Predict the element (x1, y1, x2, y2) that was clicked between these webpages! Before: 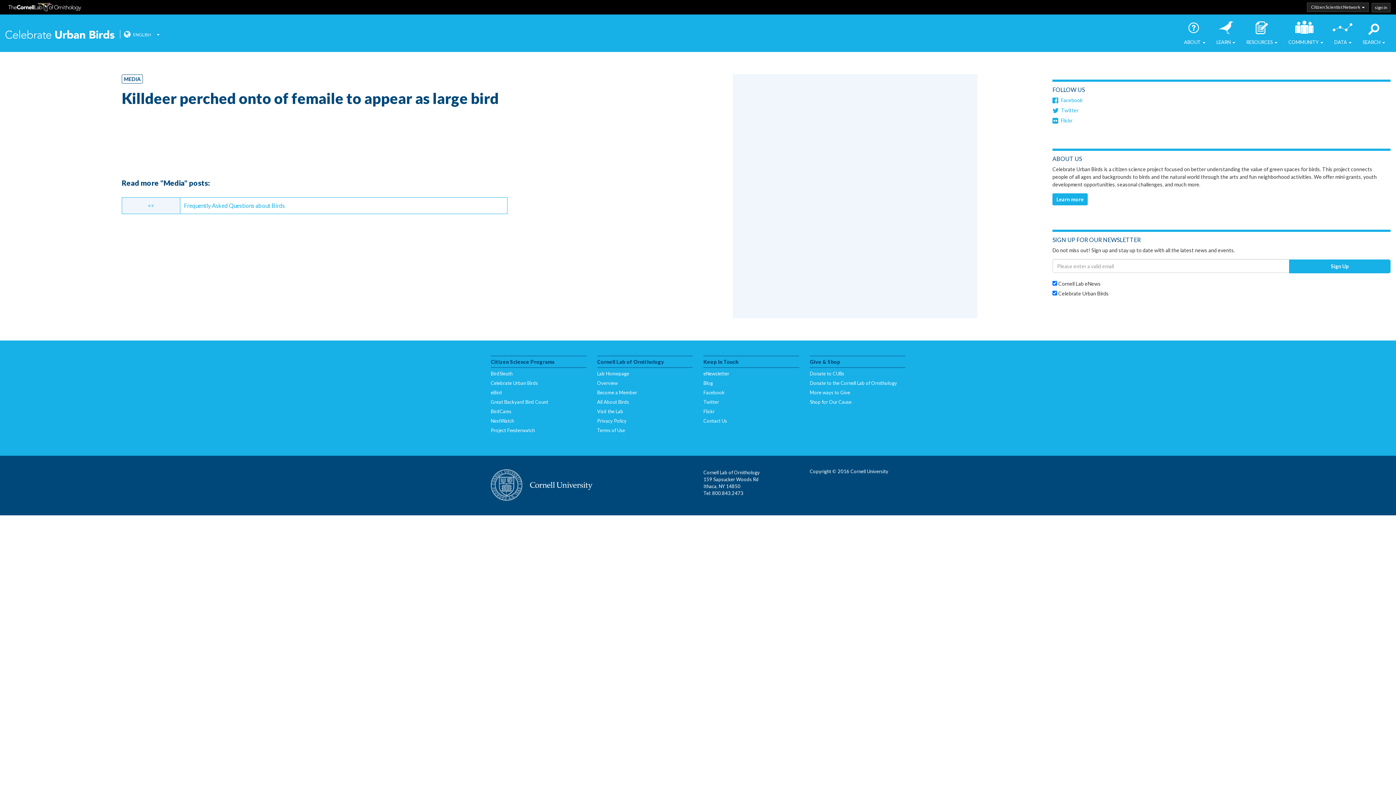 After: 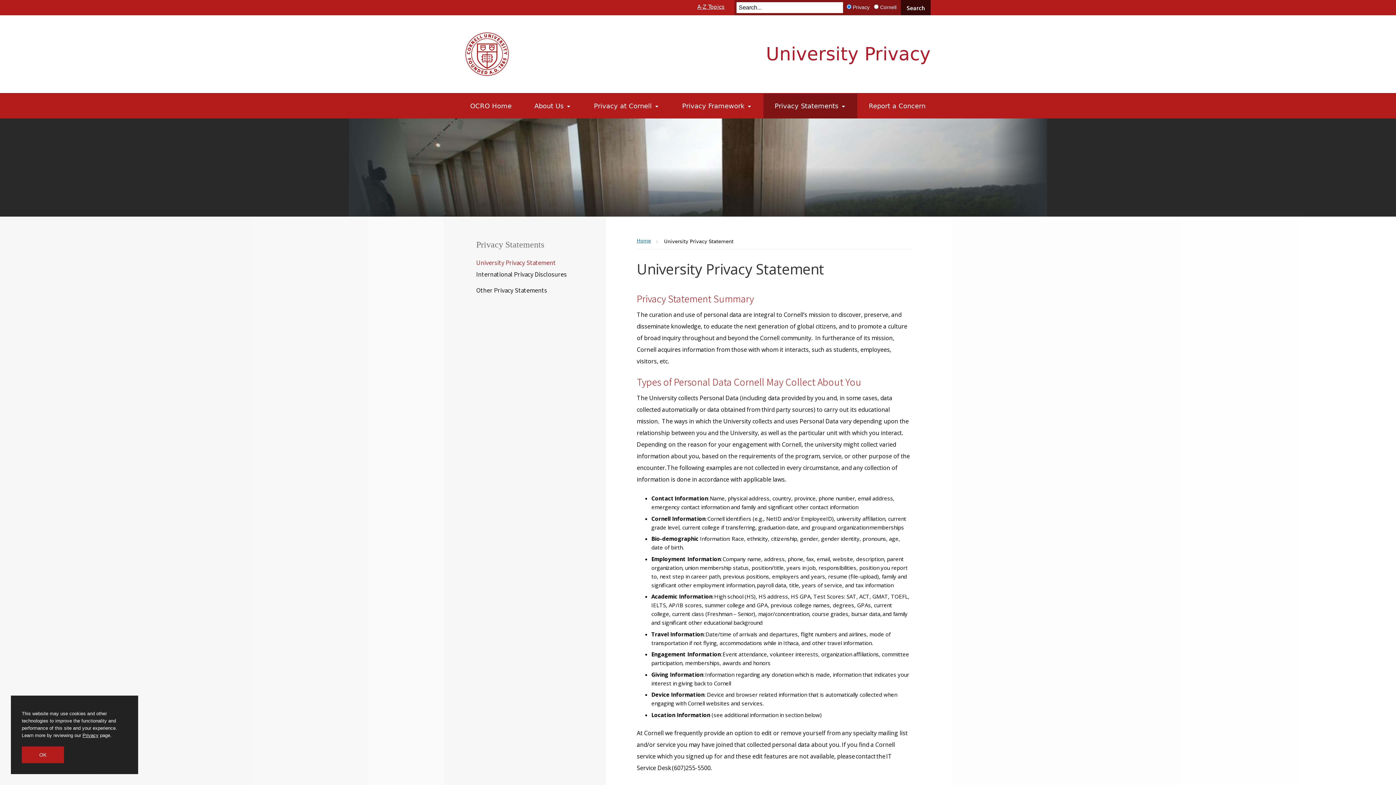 Action: label: Privacy Policy bbox: (597, 417, 692, 424)